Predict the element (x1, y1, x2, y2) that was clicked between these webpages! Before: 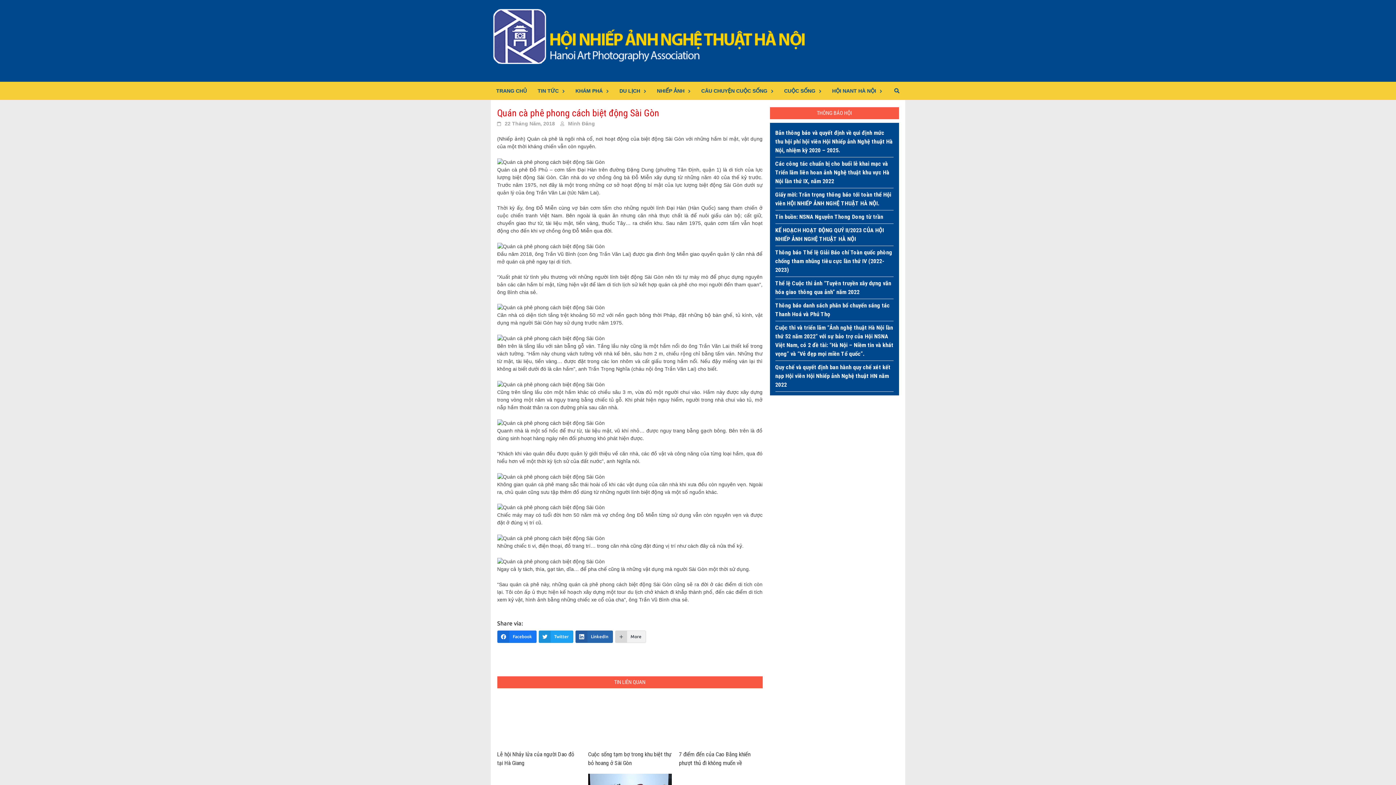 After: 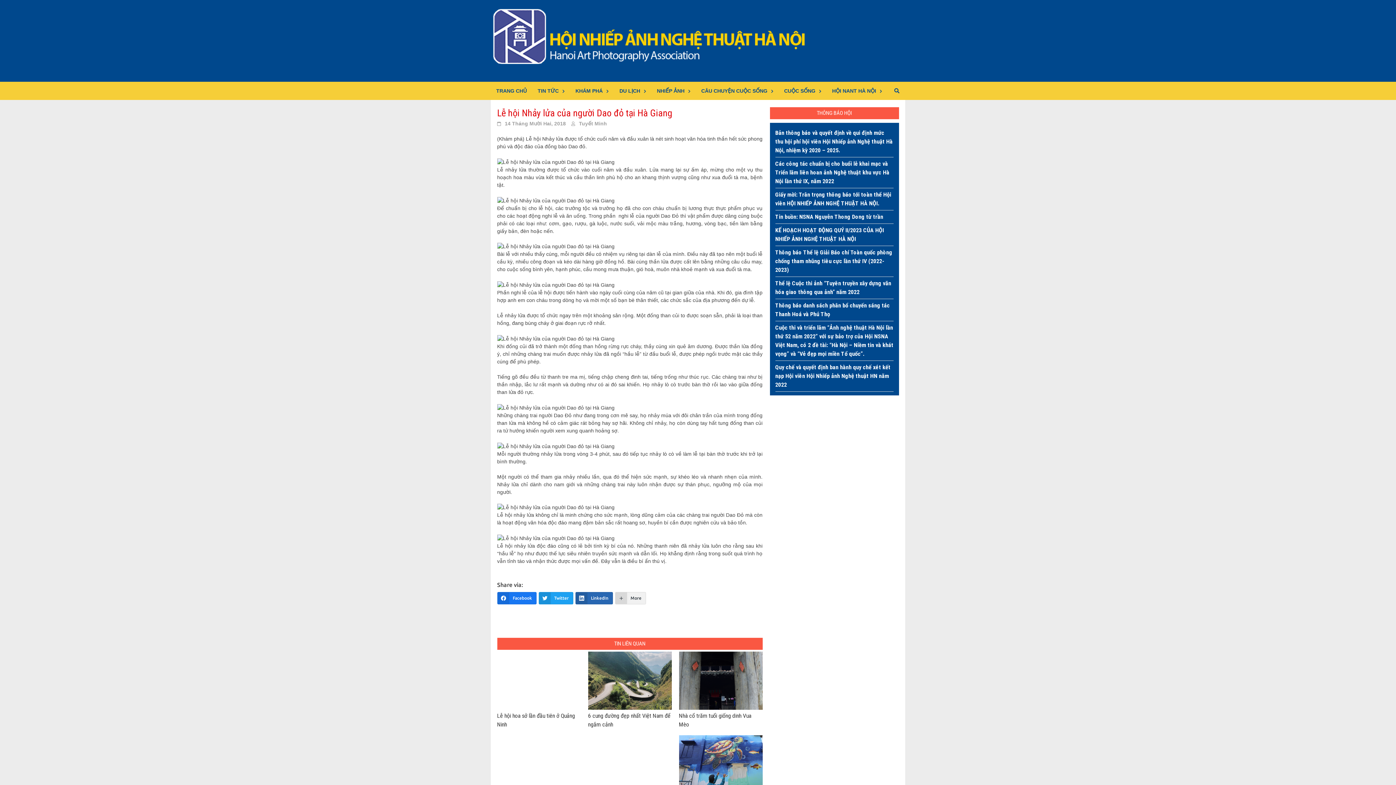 Action: bbox: (497, 750, 580, 766) label: Lễ hội Nhảy lửa của người Dao đỏ tại Hà Giang